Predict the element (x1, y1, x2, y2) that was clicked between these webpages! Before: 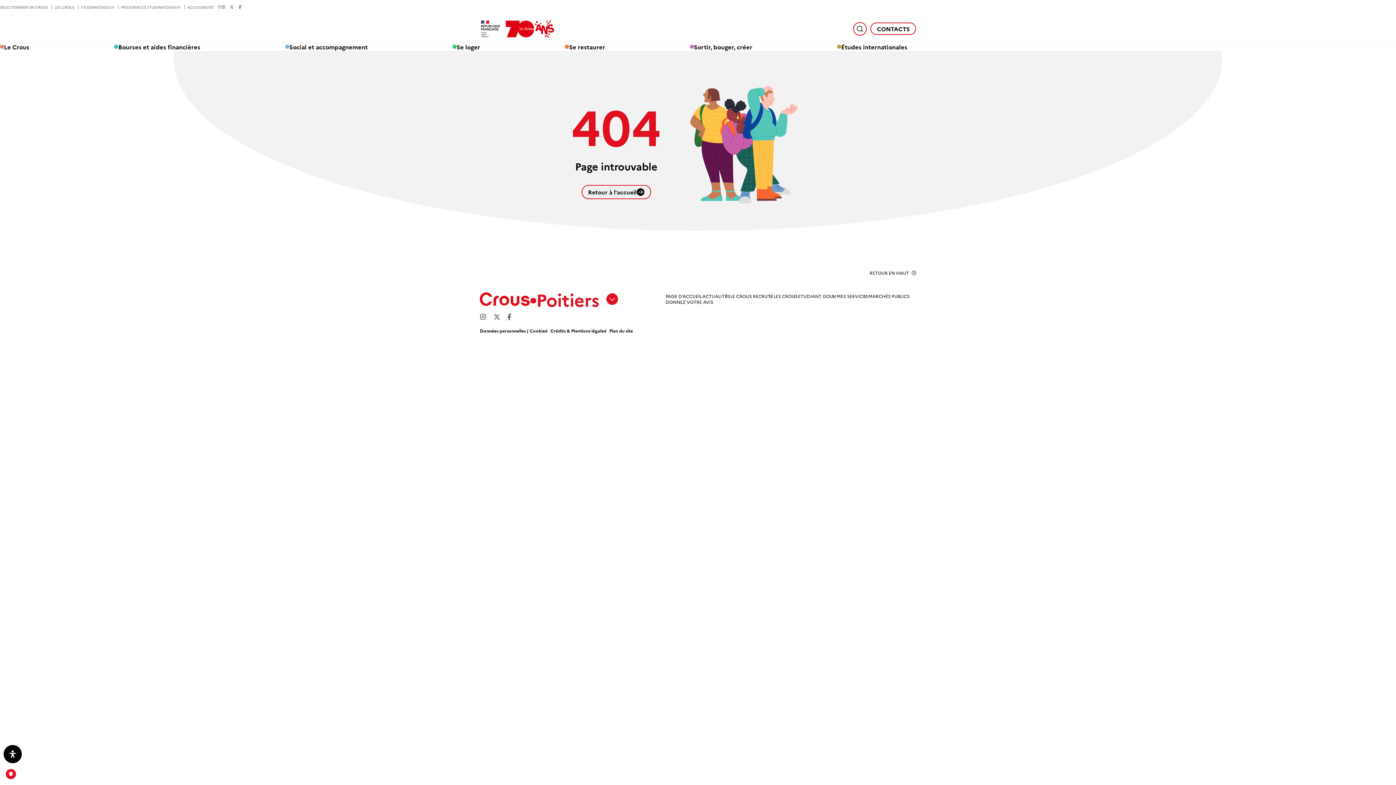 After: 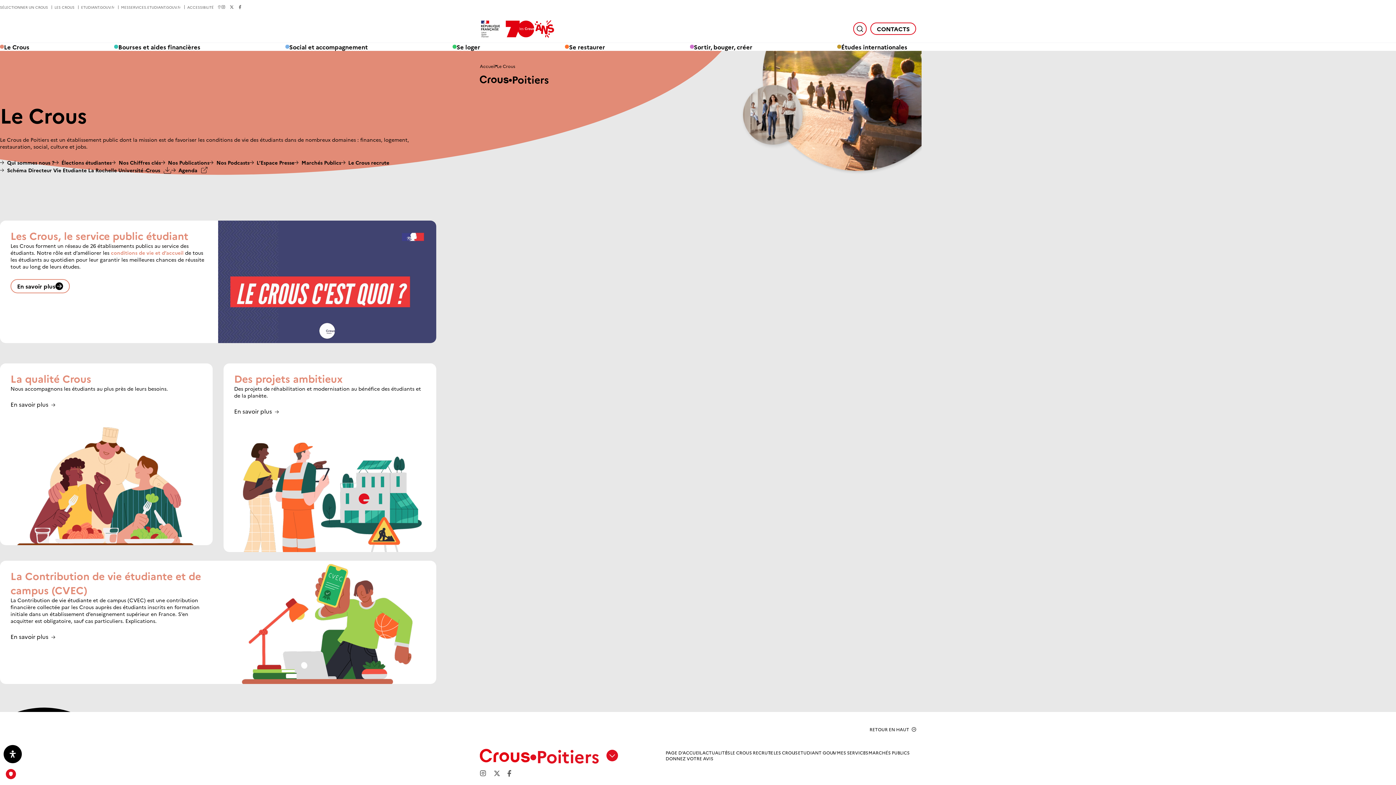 Action: label: Le Crous bbox: (0, 42, 29, 50)